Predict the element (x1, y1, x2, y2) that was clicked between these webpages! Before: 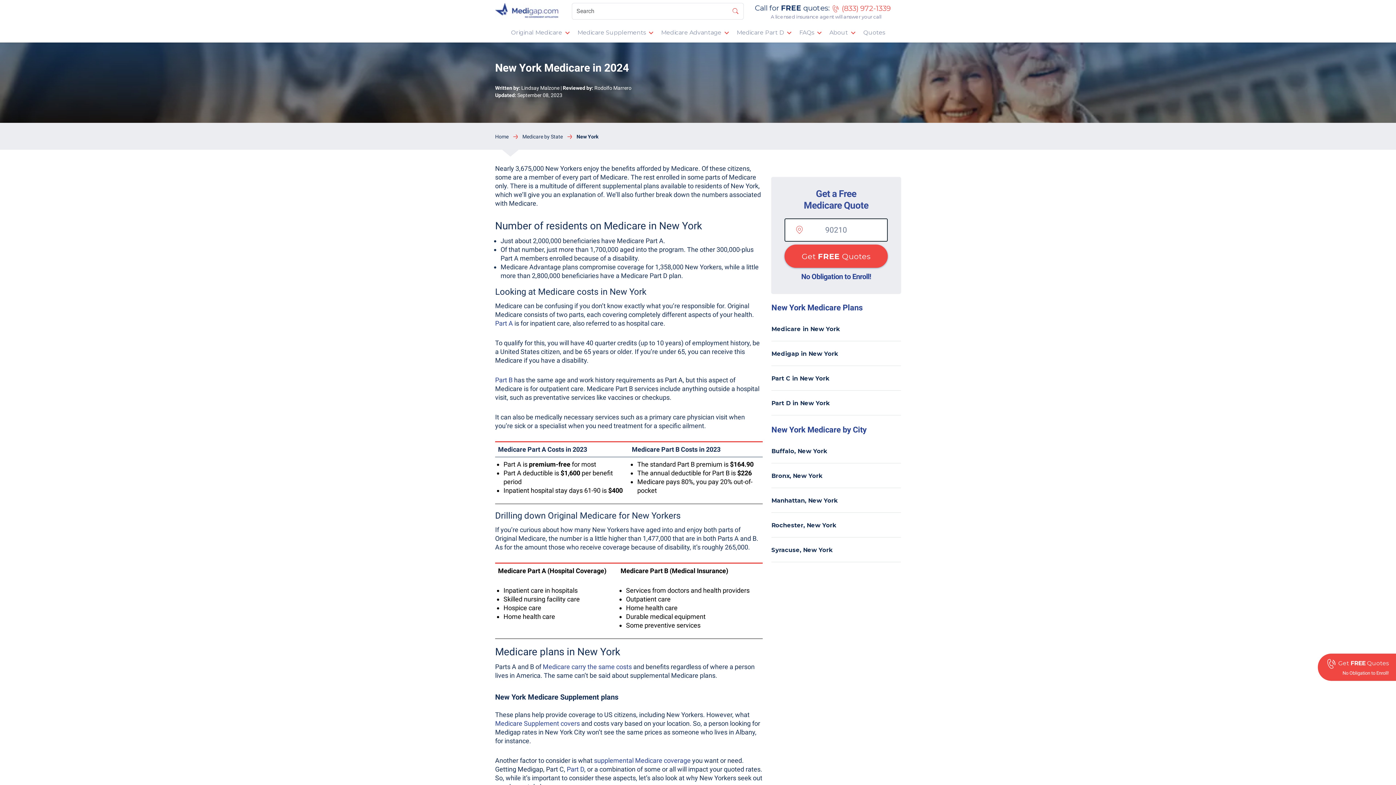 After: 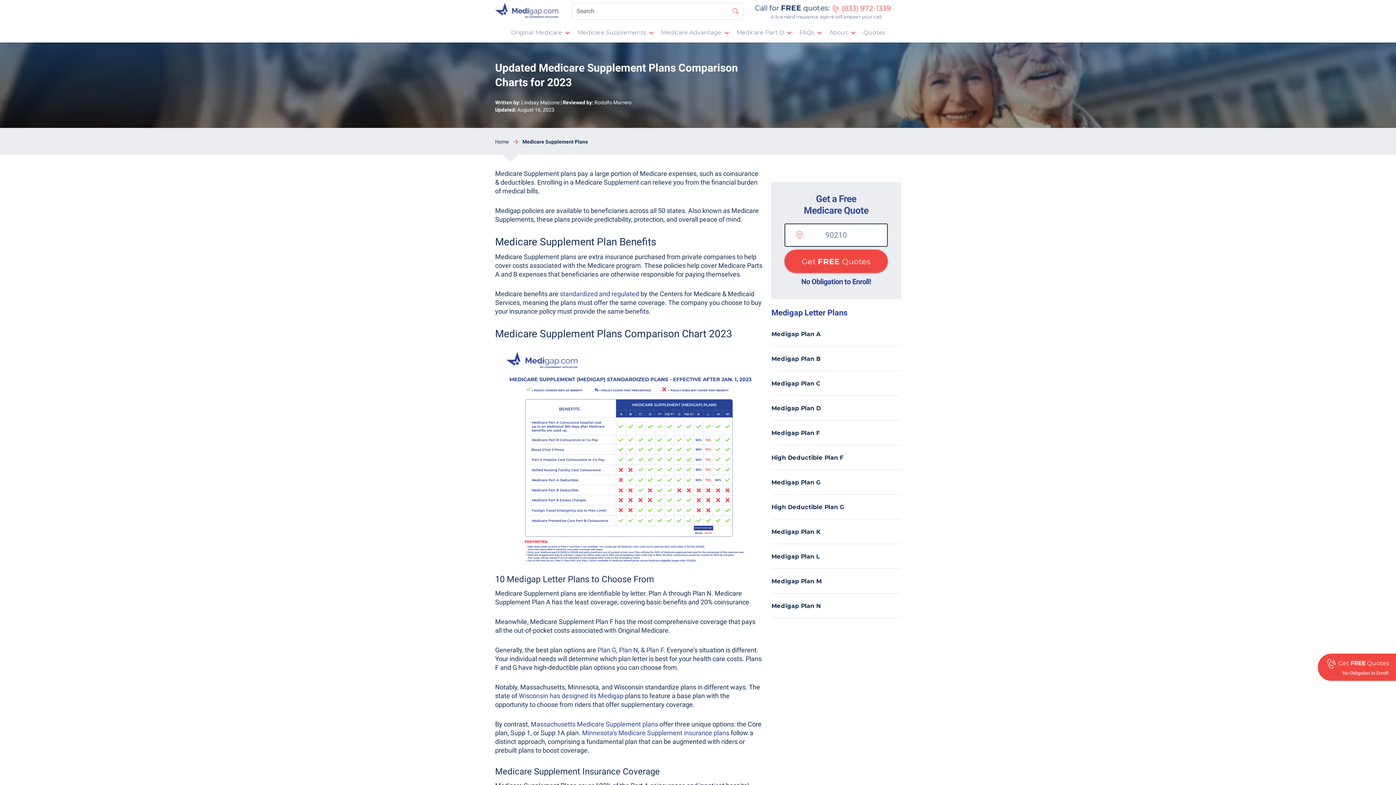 Action: label: Medicare Supplement covers bbox: (495, 720, 580, 727)